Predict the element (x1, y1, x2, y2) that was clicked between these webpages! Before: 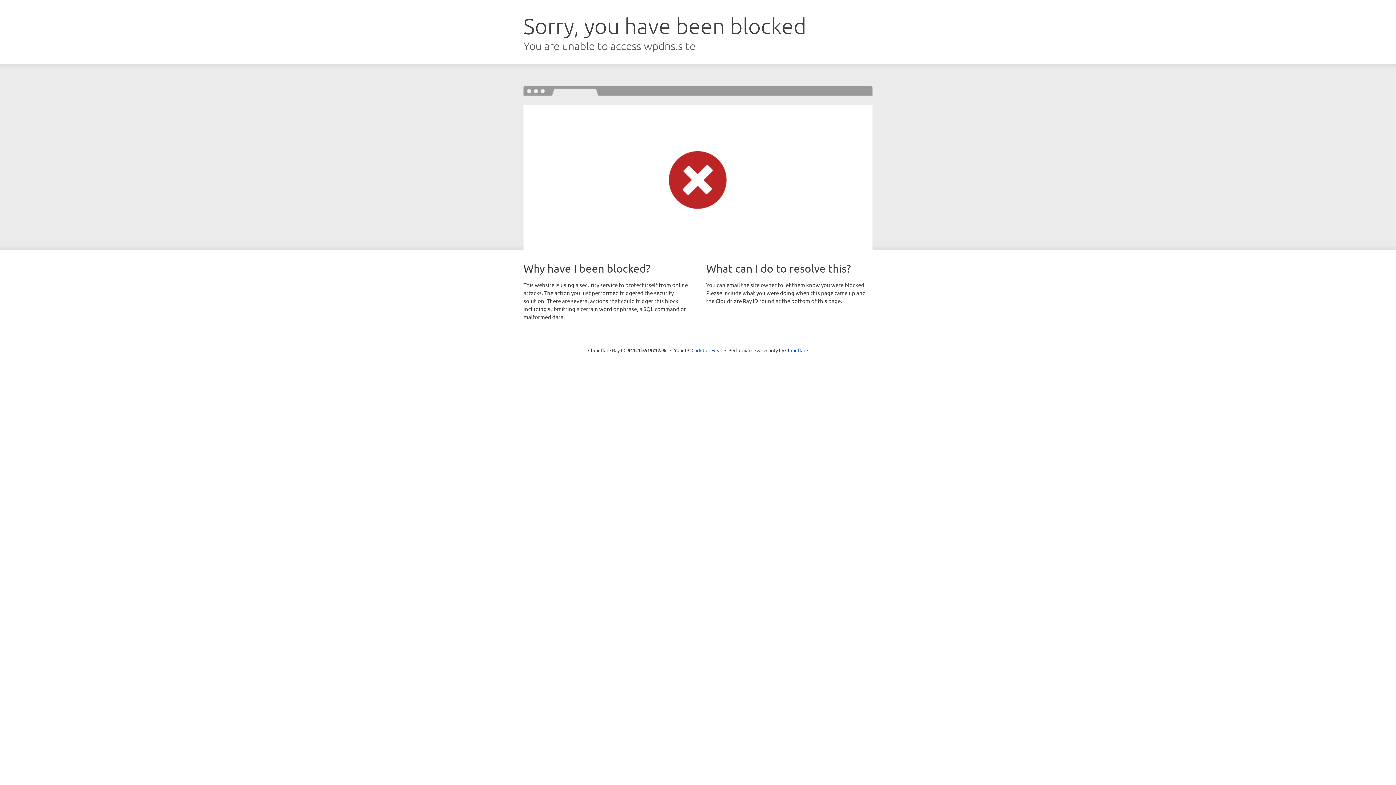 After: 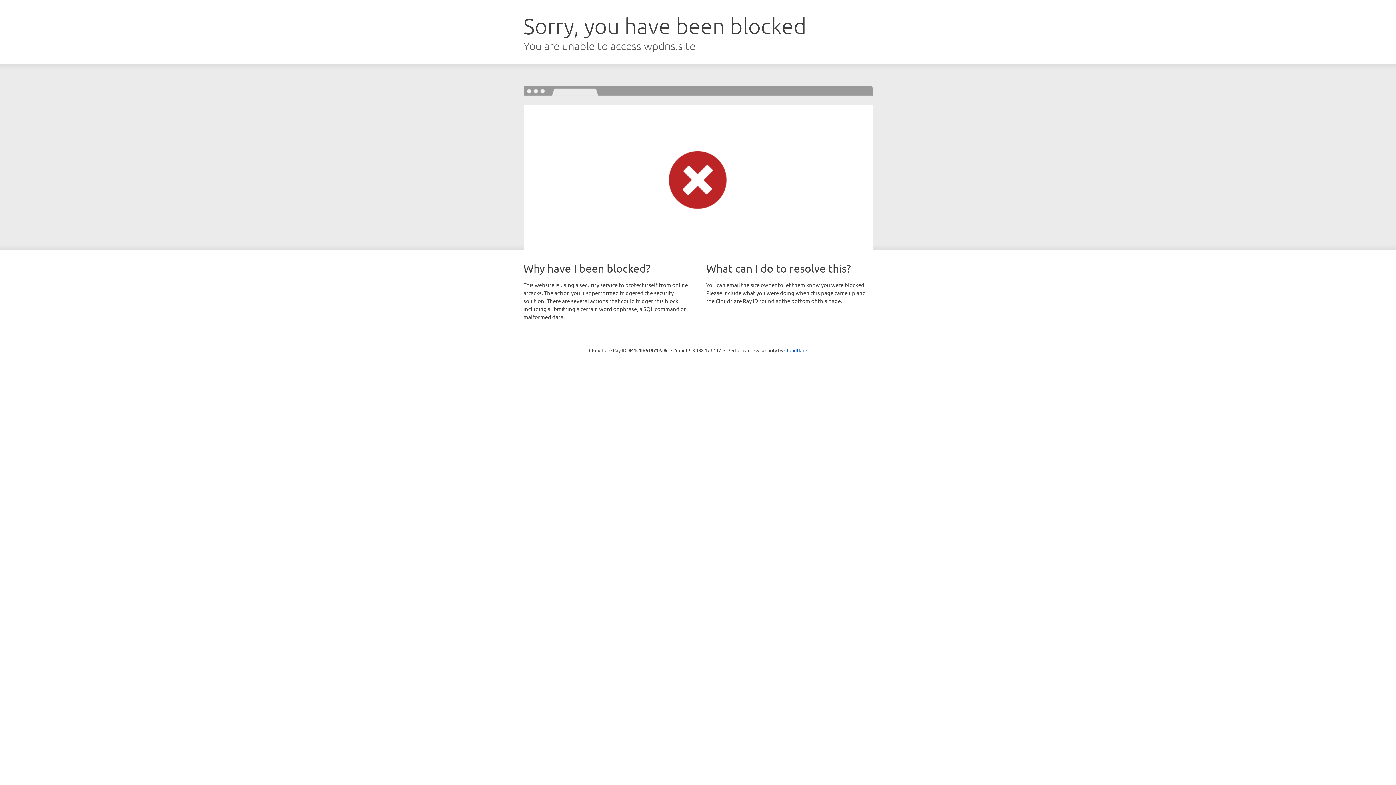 Action: bbox: (691, 346, 722, 353) label: Click to reveal